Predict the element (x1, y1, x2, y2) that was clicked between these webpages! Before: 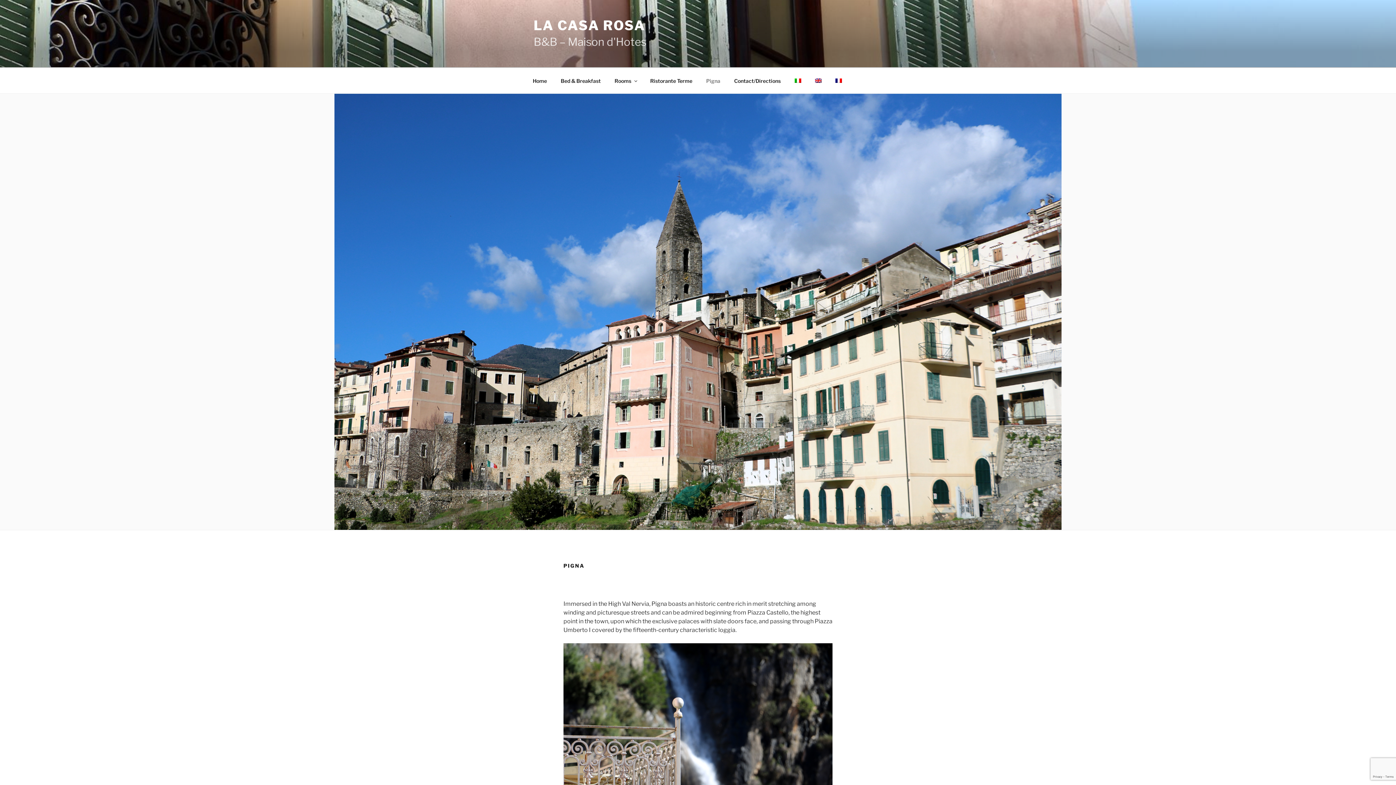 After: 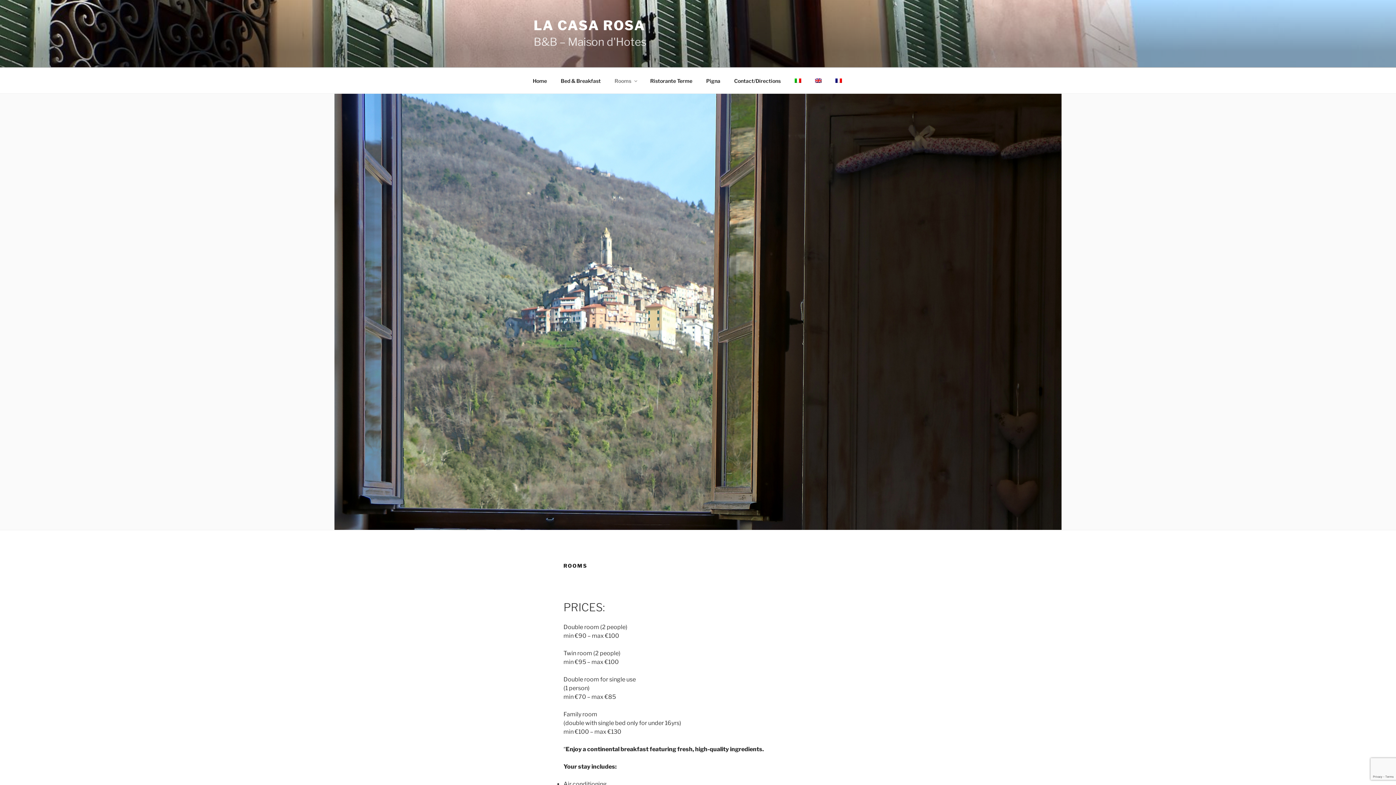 Action: label: Rooms bbox: (608, 71, 642, 89)